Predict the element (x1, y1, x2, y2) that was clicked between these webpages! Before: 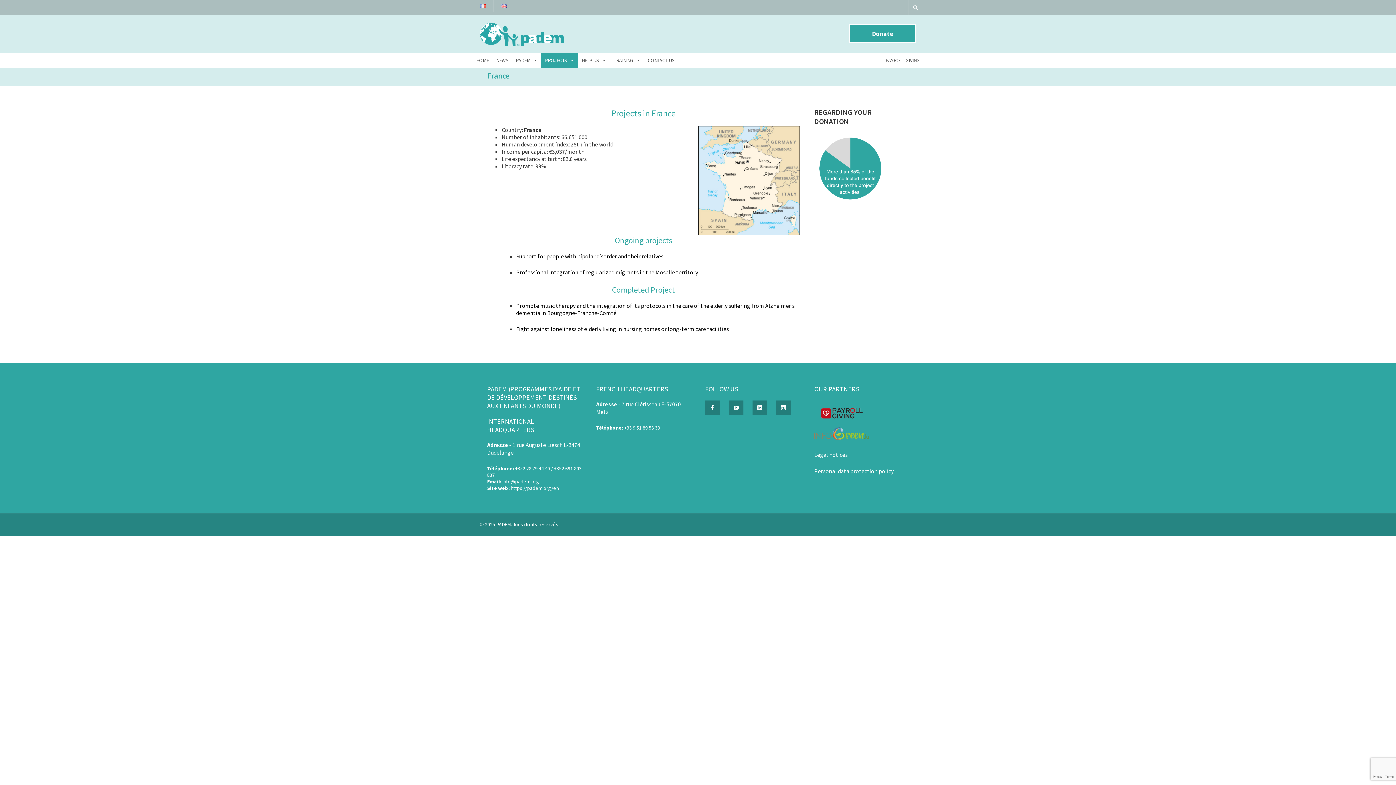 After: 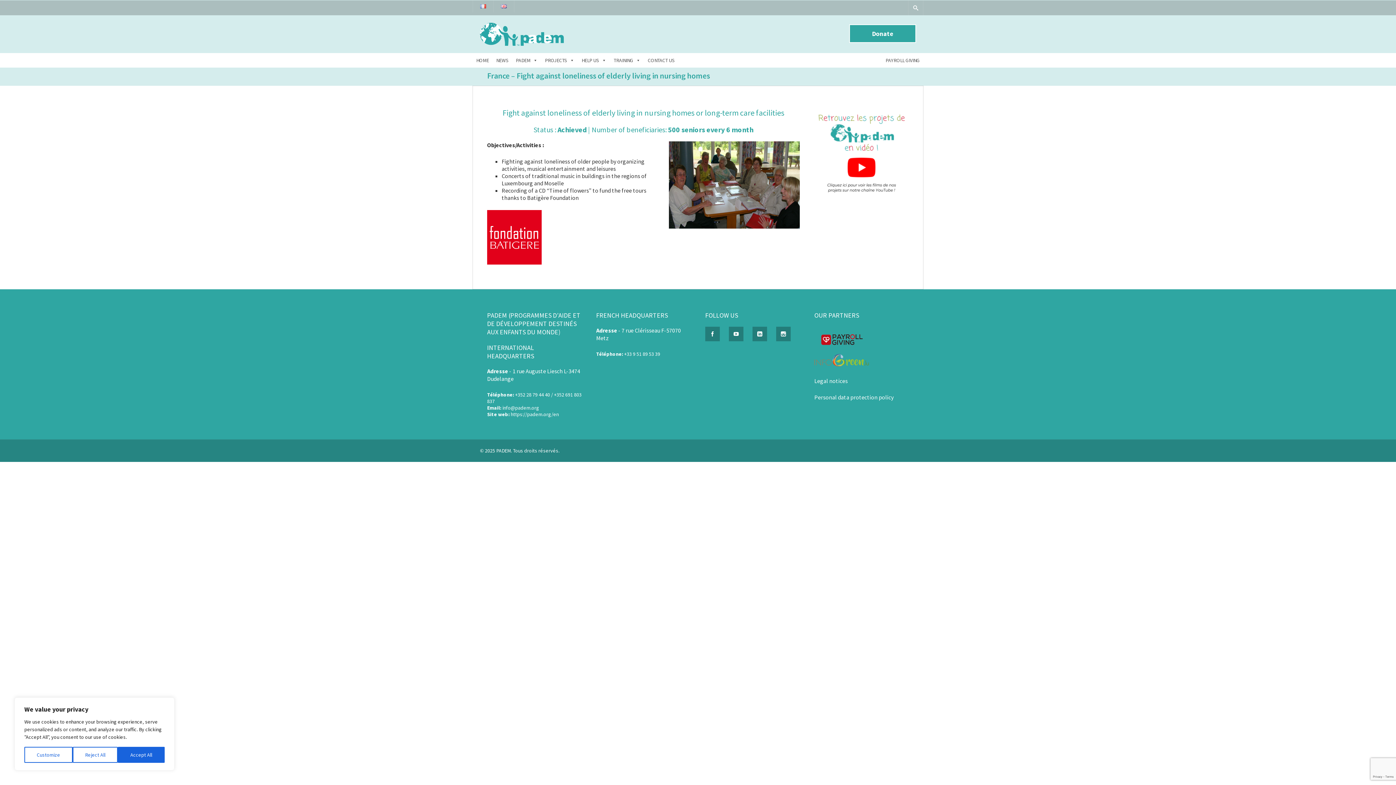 Action: label: Fight against loneliness of elderly living in nursing homes or long-term care facilities bbox: (516, 325, 729, 332)